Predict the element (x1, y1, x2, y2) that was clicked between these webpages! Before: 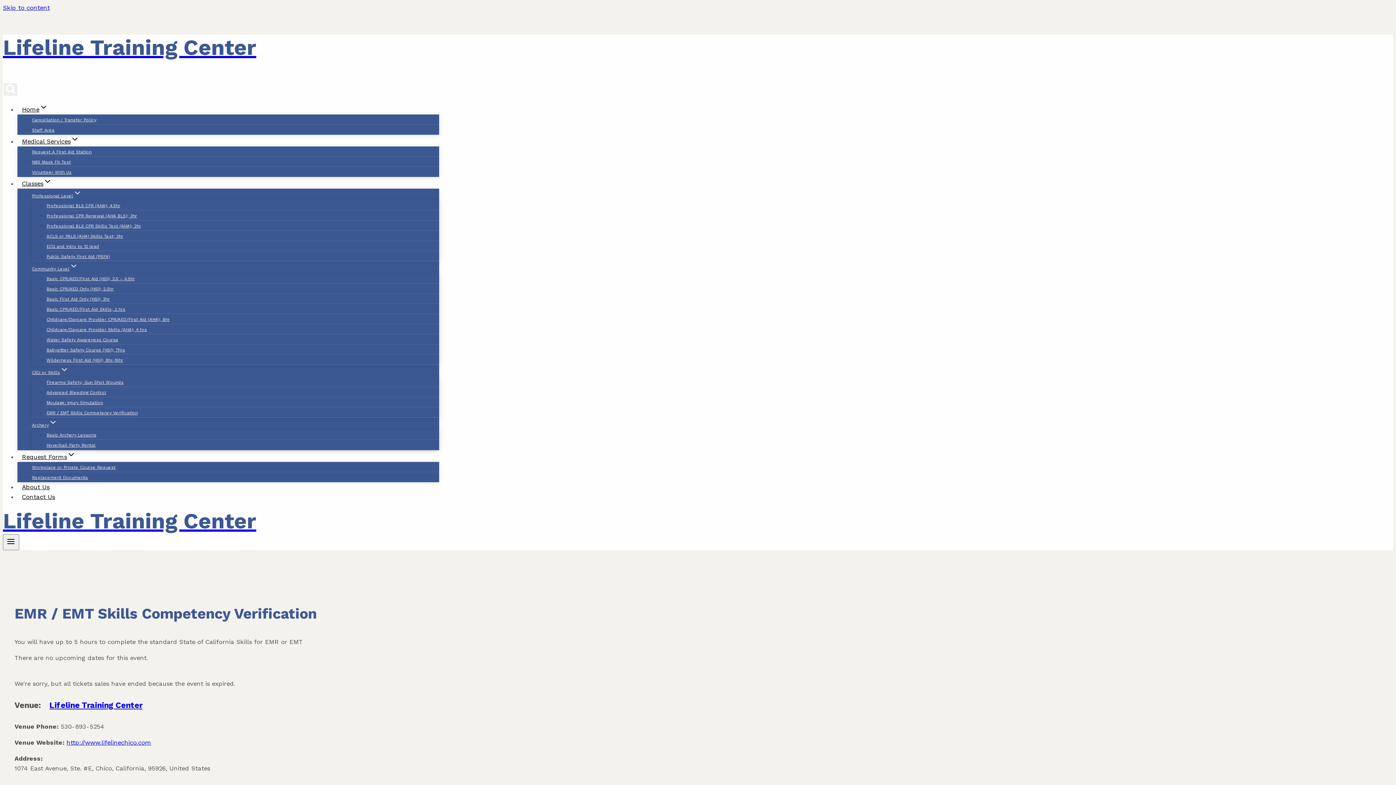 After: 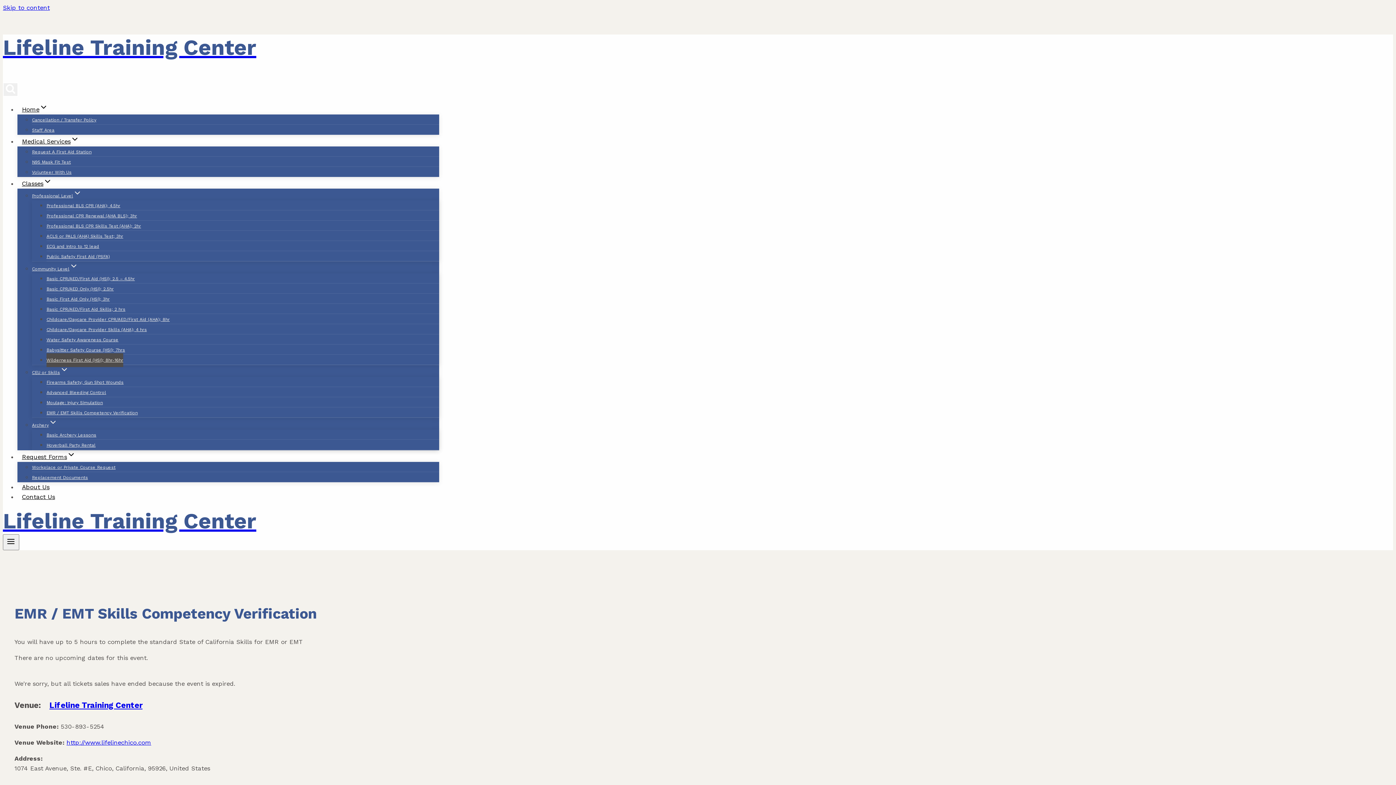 Action: label: Wilderness First Aid (HSI); 8hr-16hr bbox: (46, 353, 123, 367)